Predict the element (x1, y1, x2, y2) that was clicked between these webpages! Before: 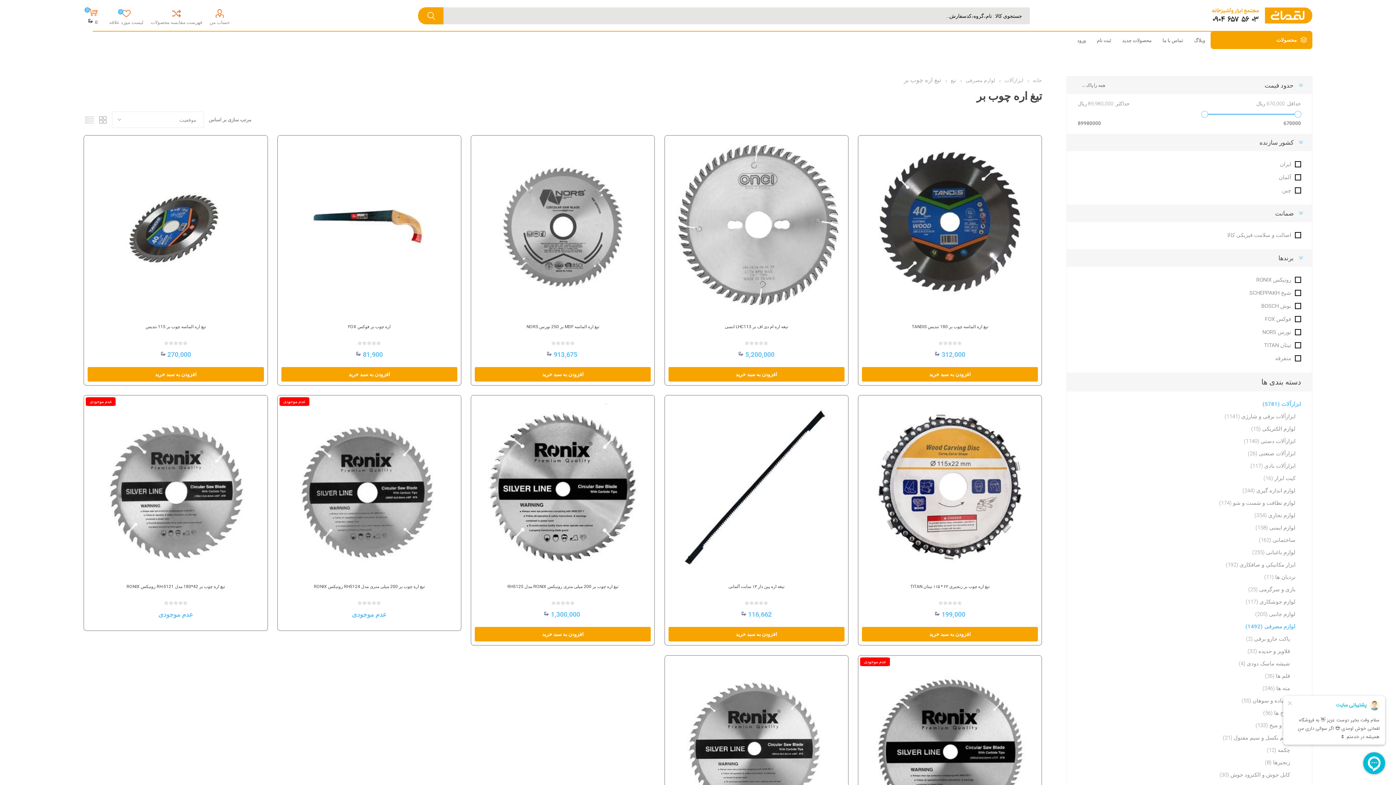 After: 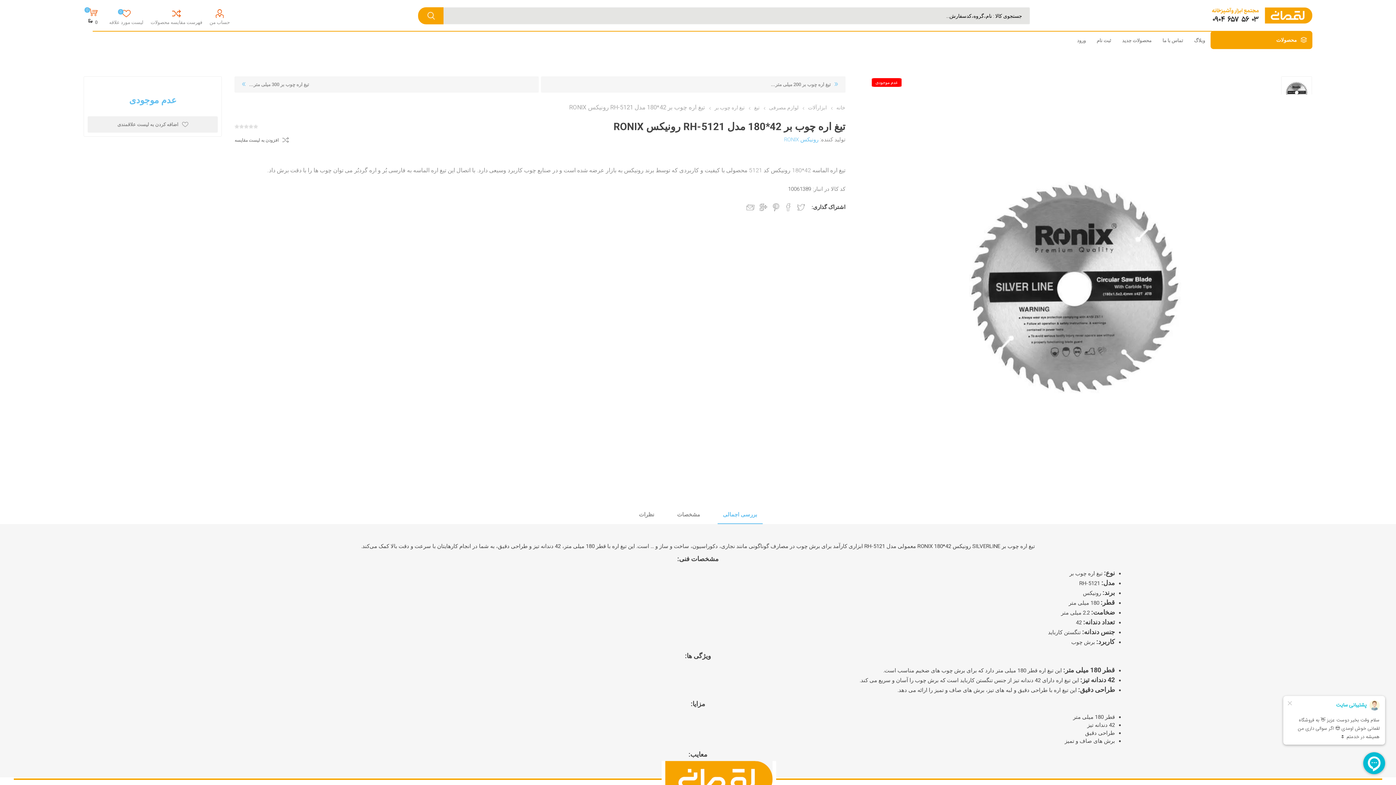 Action: label: تیغ اره چوب بر 42*180 مدل RH-5121 رونیکس RONIX bbox: (91, 584, 260, 589)